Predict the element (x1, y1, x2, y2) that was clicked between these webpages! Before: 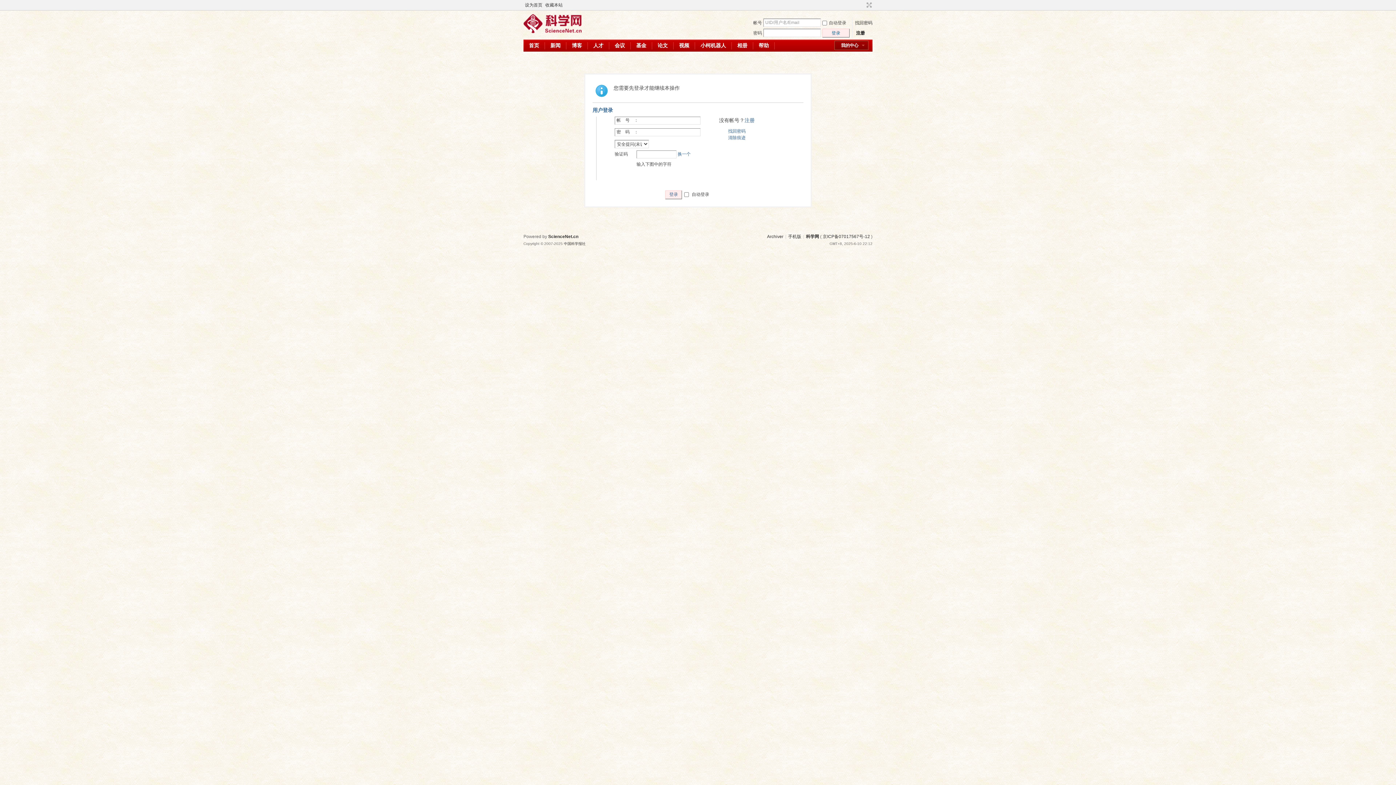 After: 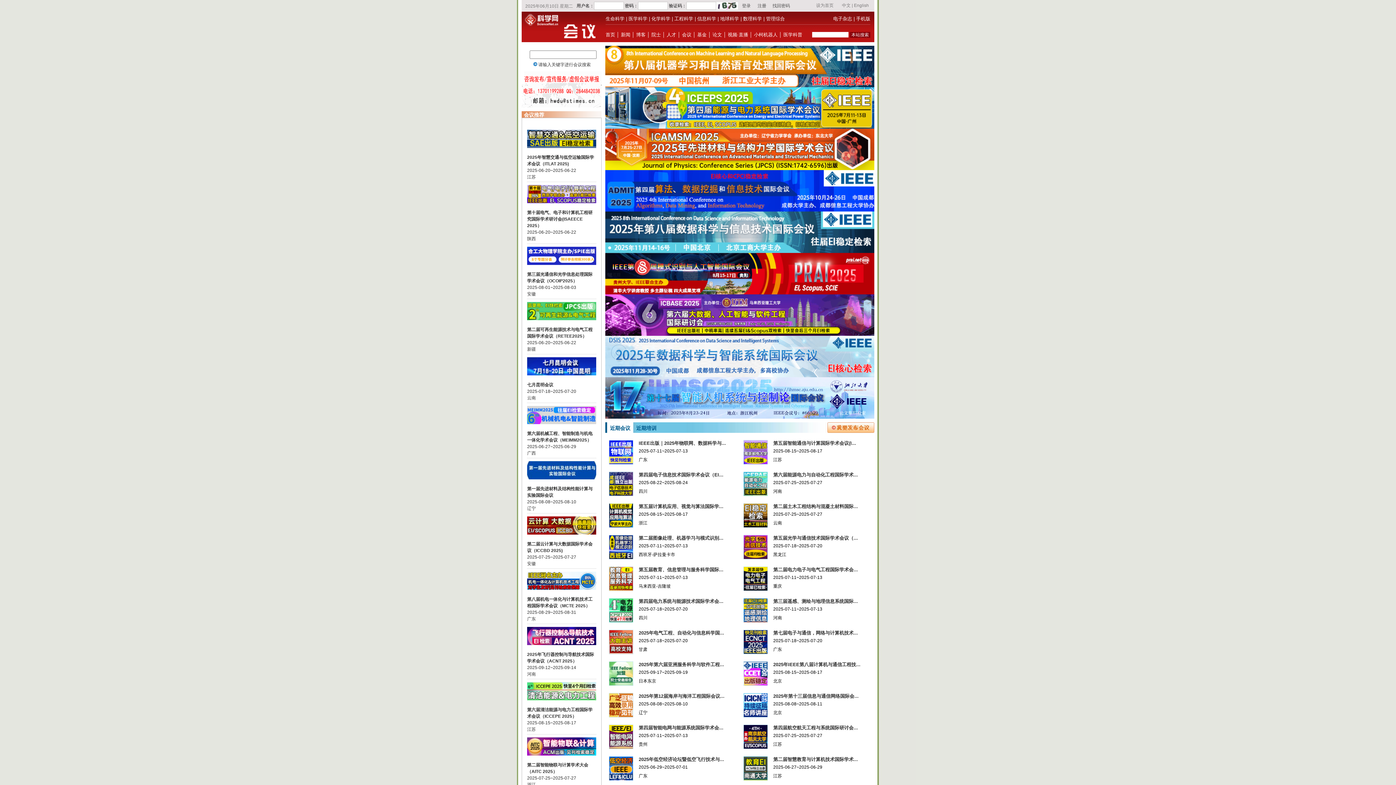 Action: label: 会议 bbox: (609, 39, 630, 51)